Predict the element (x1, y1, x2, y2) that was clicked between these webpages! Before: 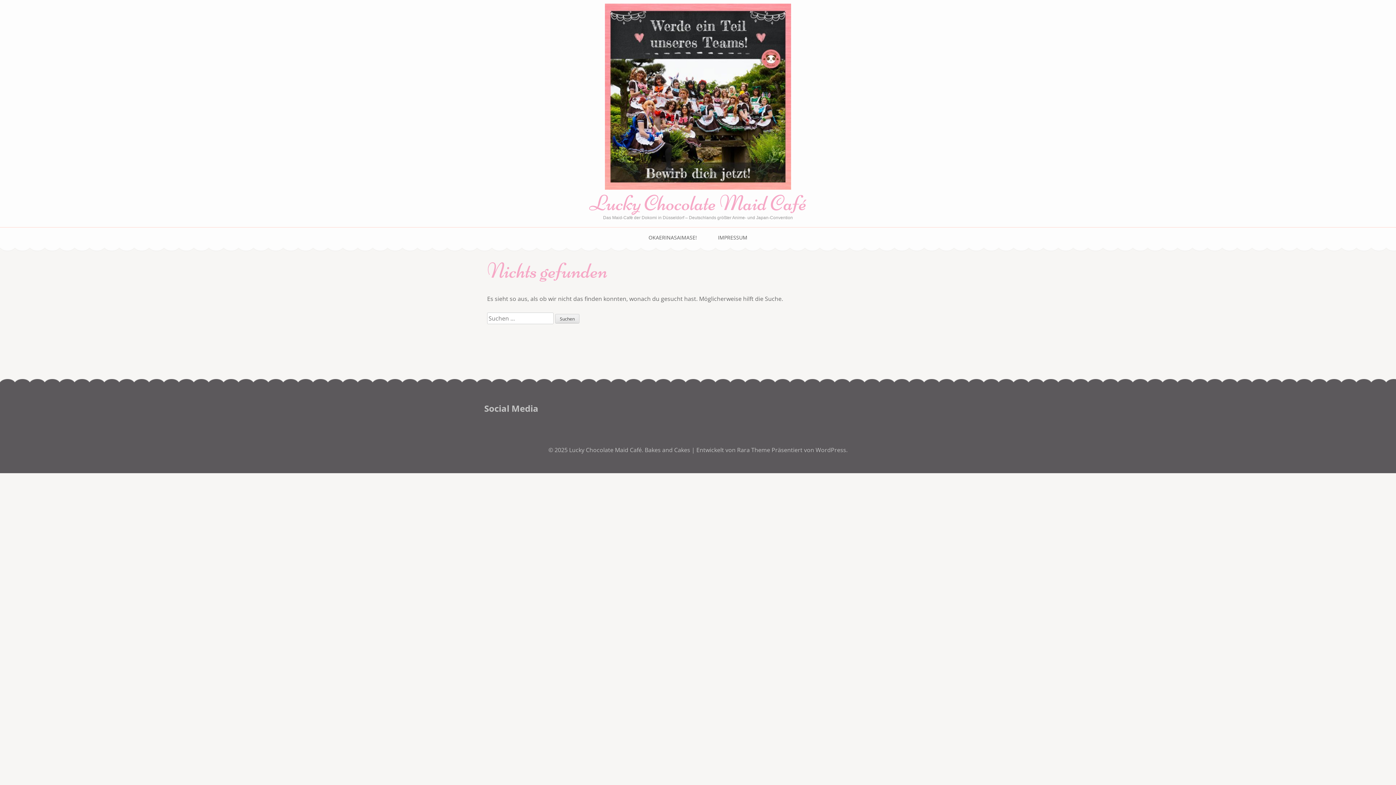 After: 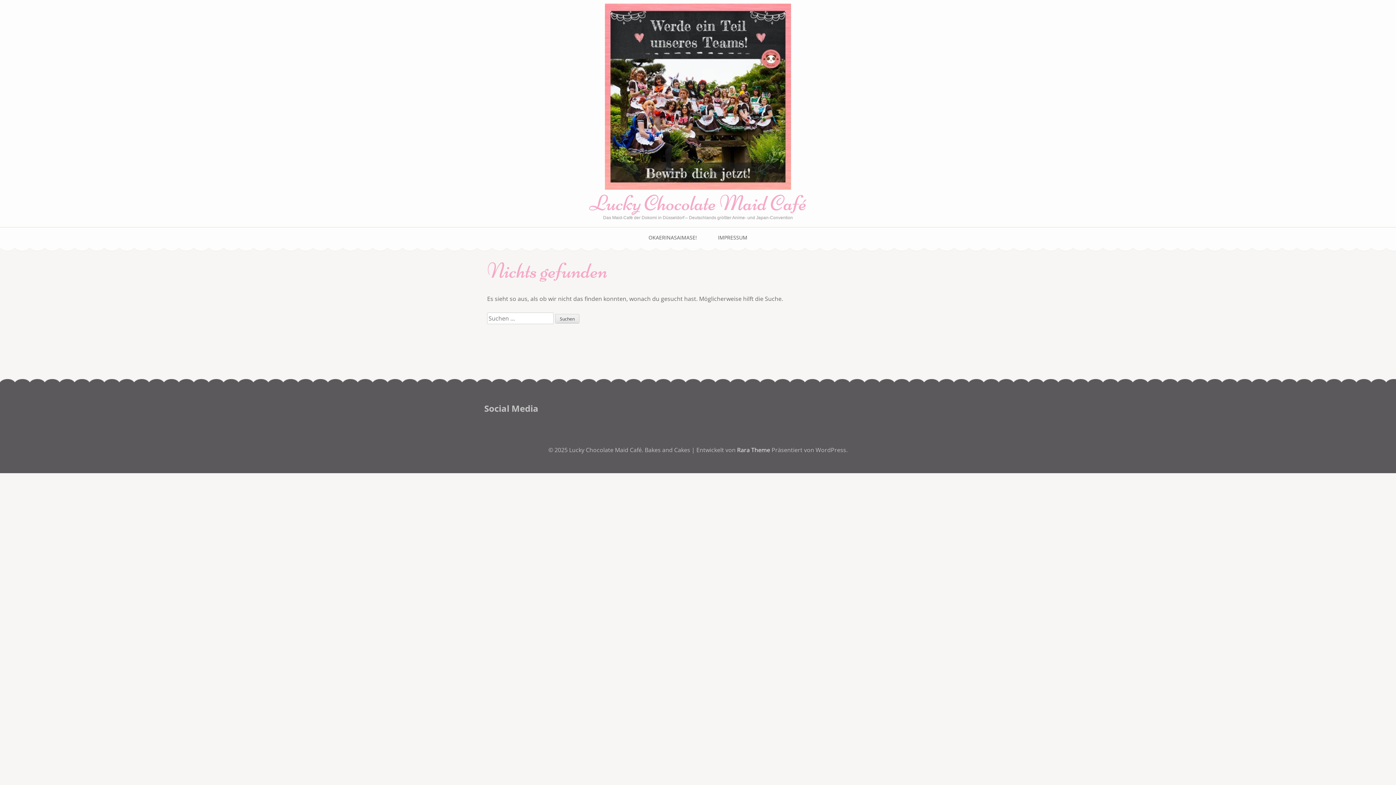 Action: label: Rara Theme  bbox: (737, 446, 771, 454)